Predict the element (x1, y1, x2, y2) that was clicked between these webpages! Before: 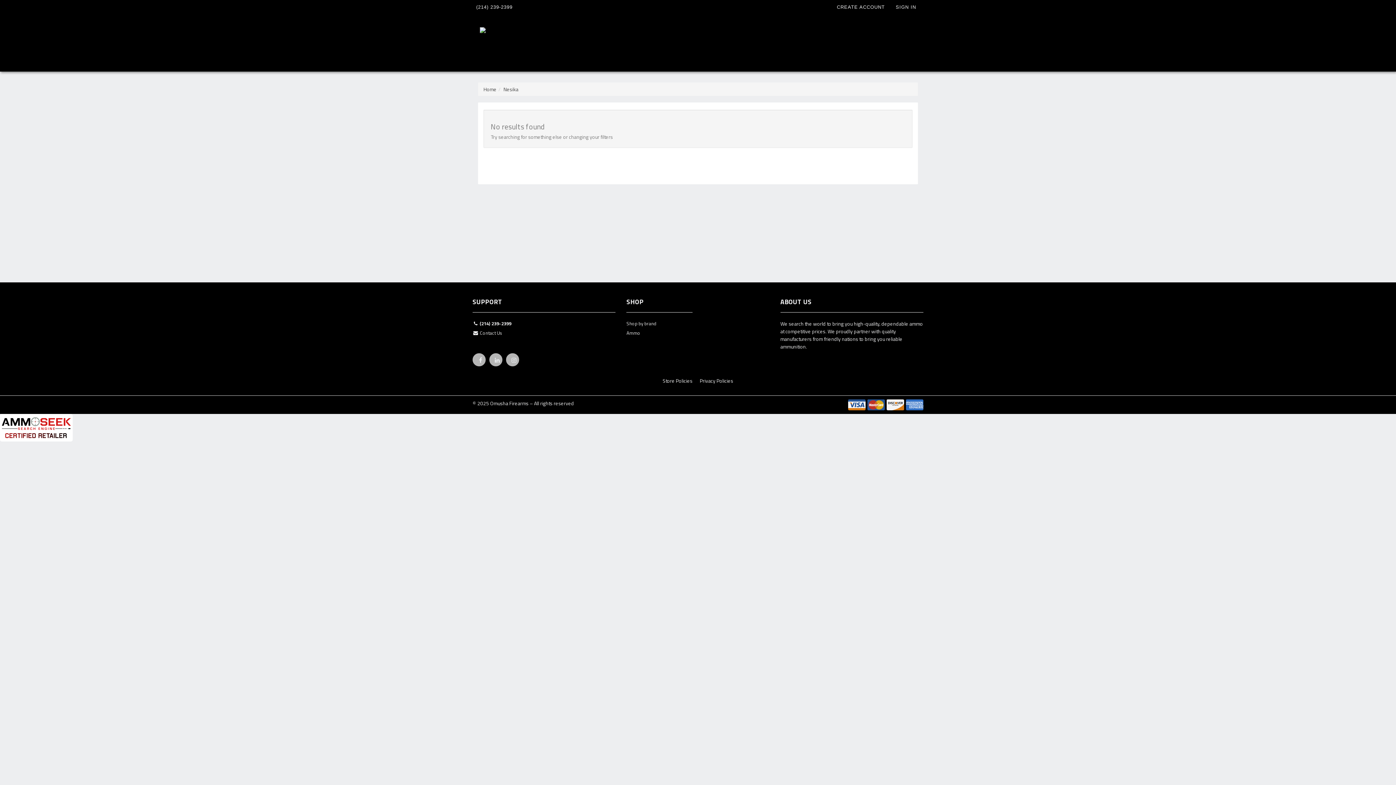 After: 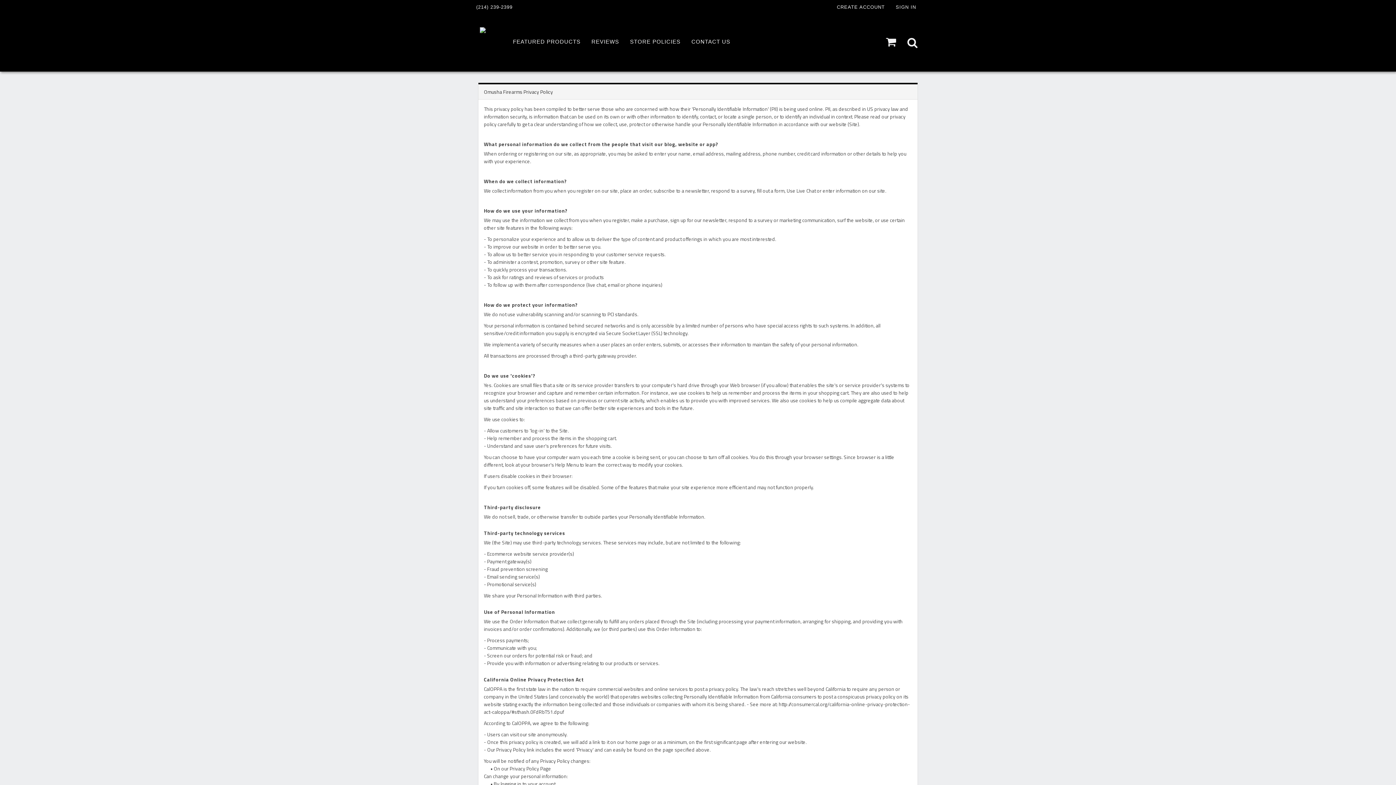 Action: bbox: (700, 377, 733, 384) label: Privacy Policies